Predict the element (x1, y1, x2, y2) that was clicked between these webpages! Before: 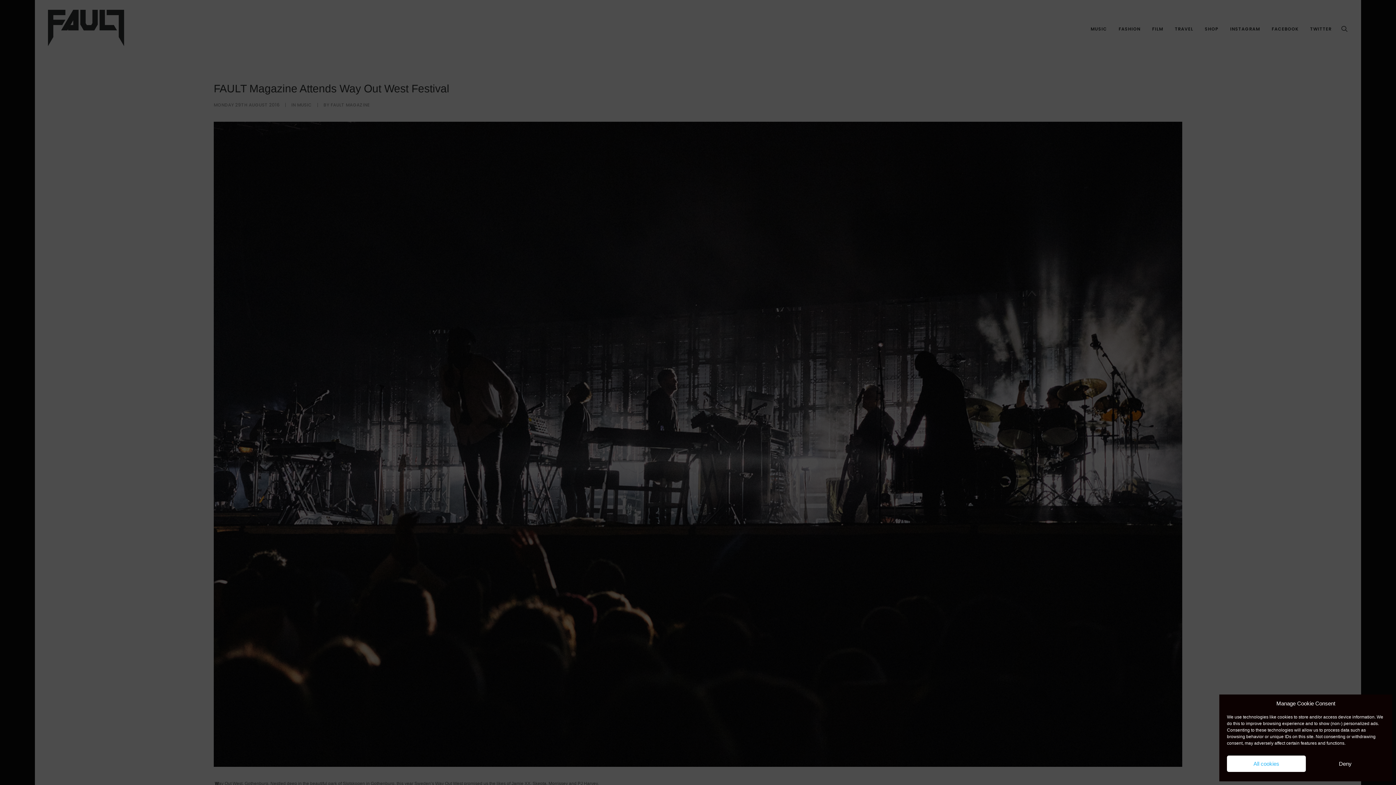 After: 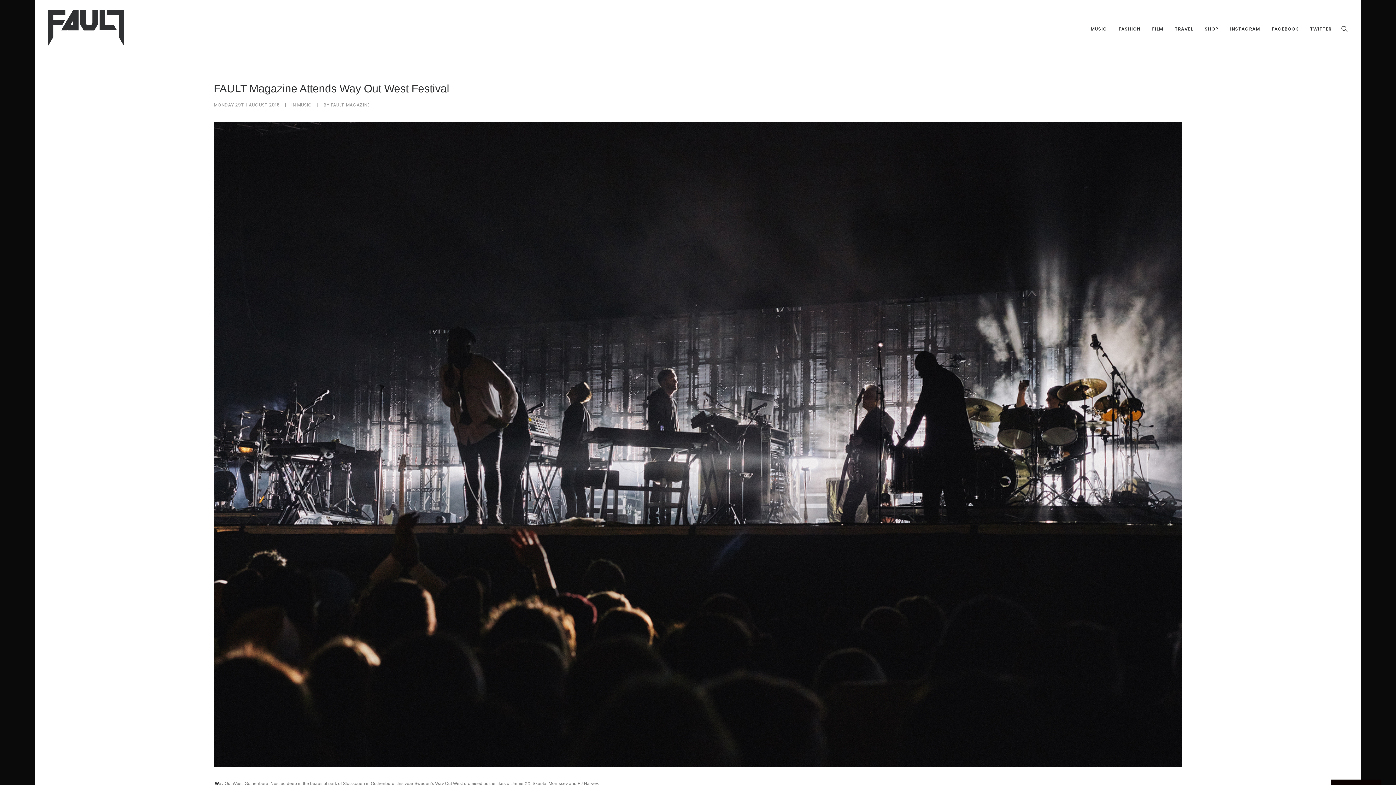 Action: label: All cookies bbox: (1227, 756, 1306, 772)